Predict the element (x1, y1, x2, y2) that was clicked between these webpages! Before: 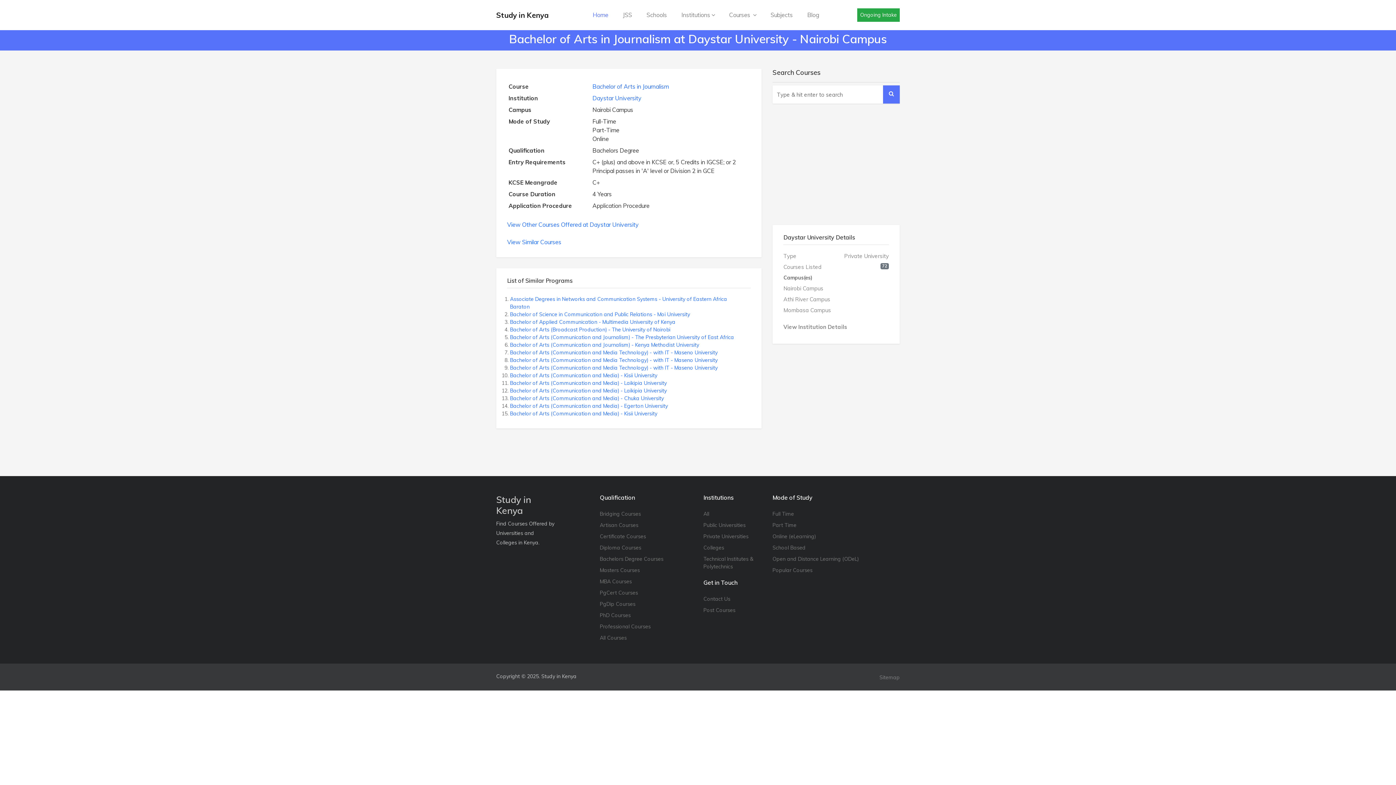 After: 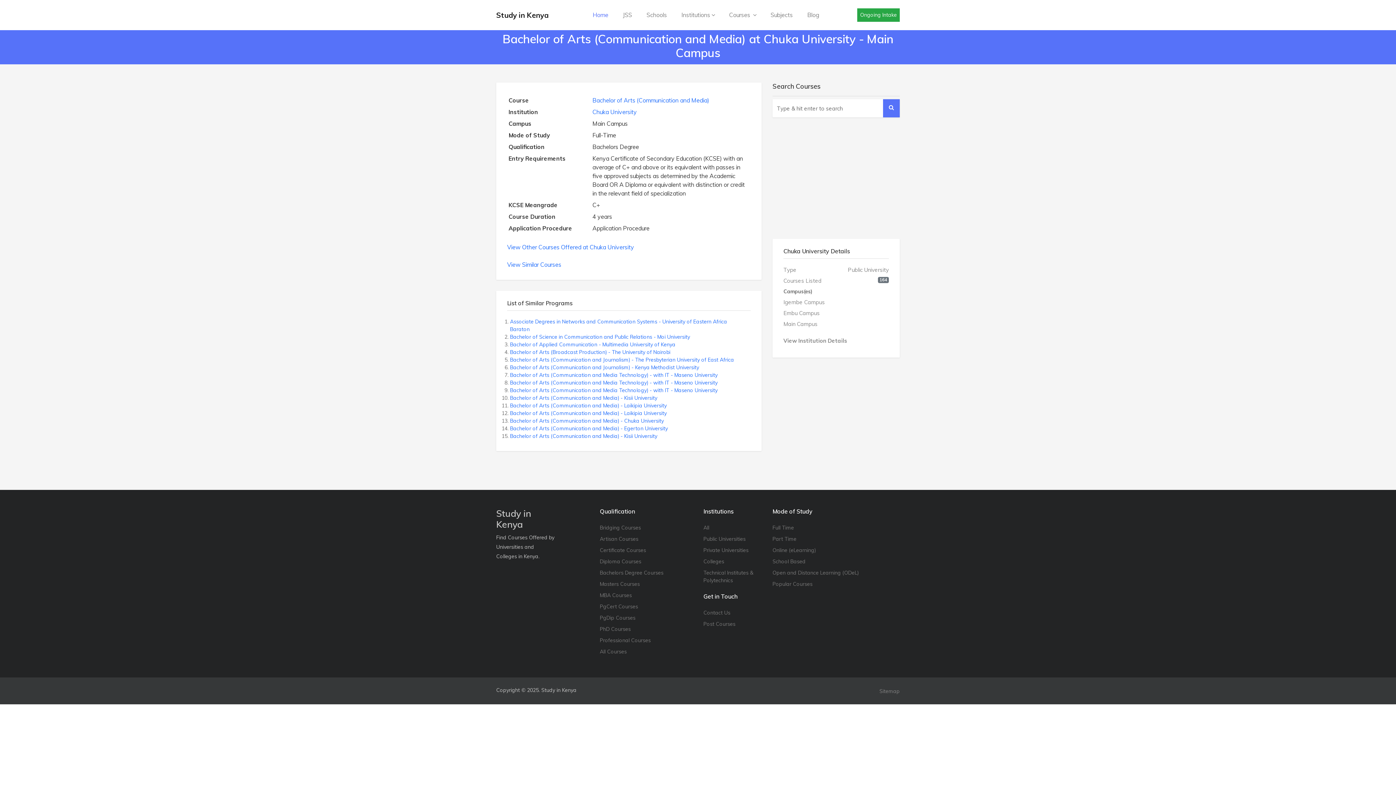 Action: label: Bachelor of Arts (Communication and Media) - Chuka University bbox: (510, 395, 664, 401)